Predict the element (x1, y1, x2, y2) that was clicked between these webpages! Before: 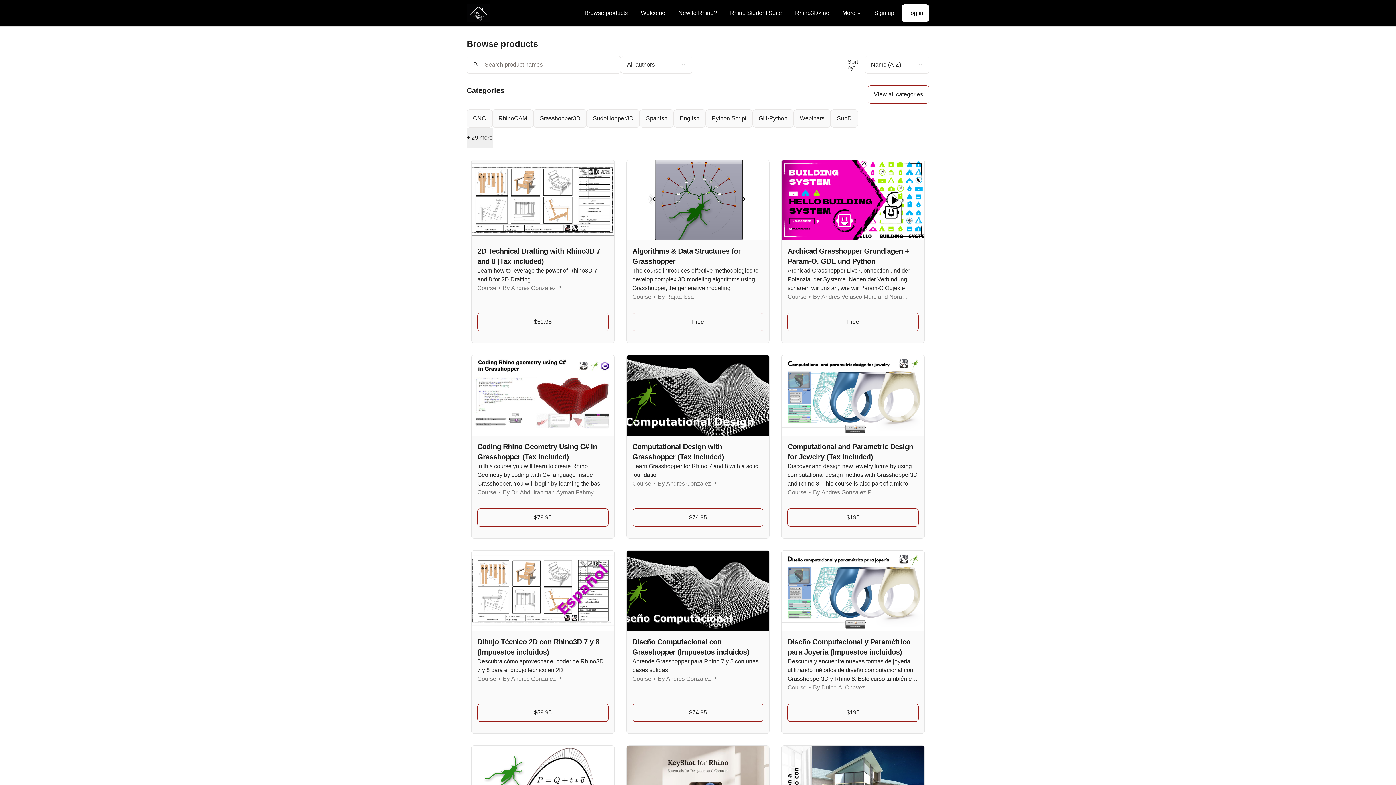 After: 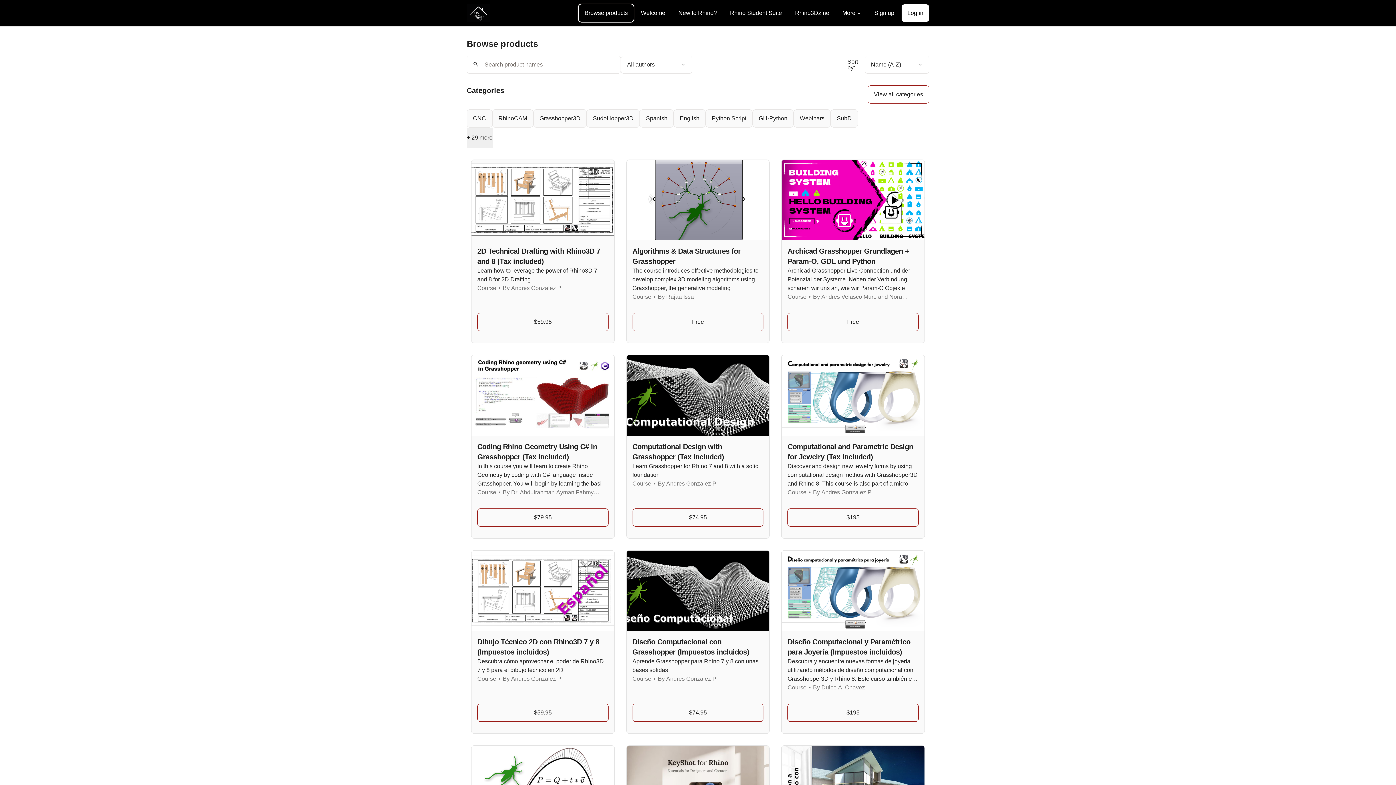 Action: label: Browse products bbox: (578, 4, 633, 21)